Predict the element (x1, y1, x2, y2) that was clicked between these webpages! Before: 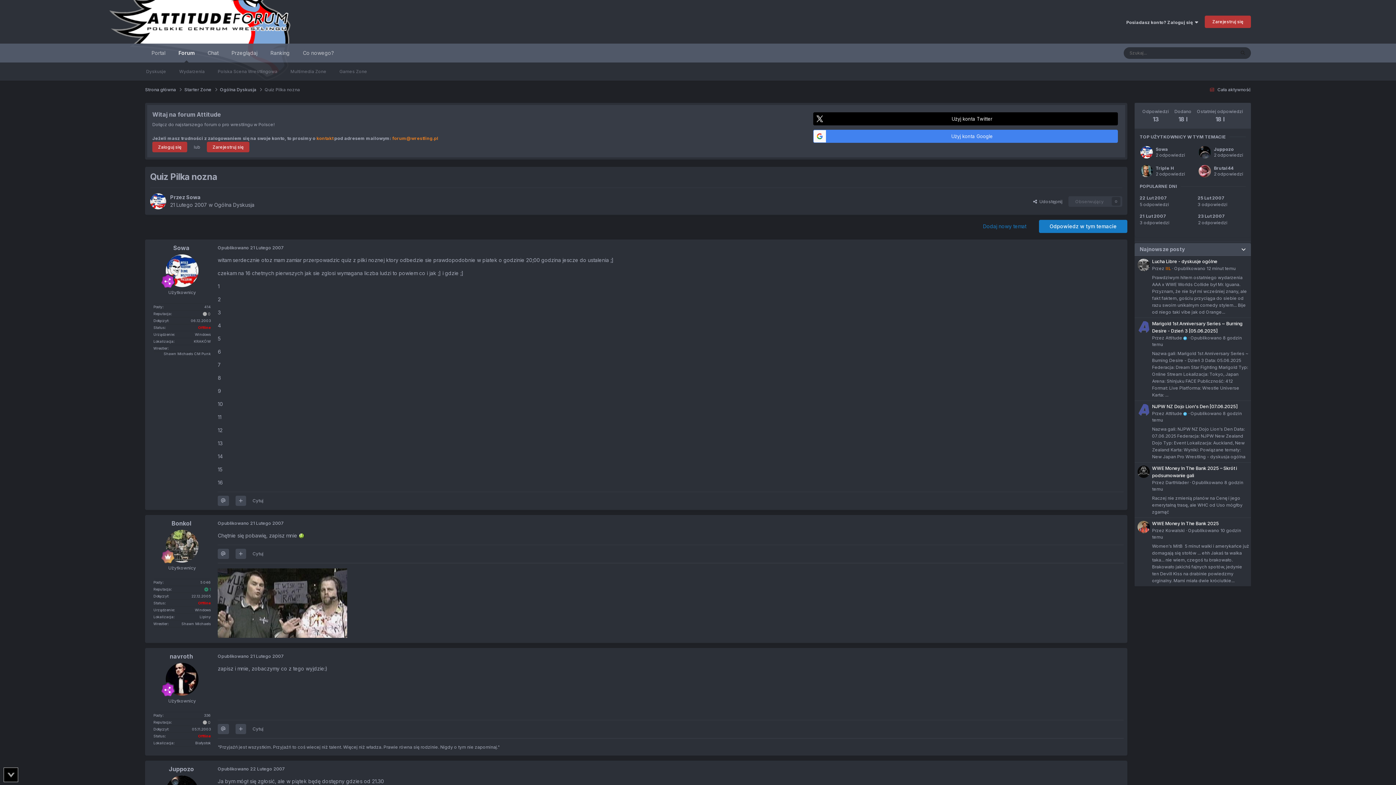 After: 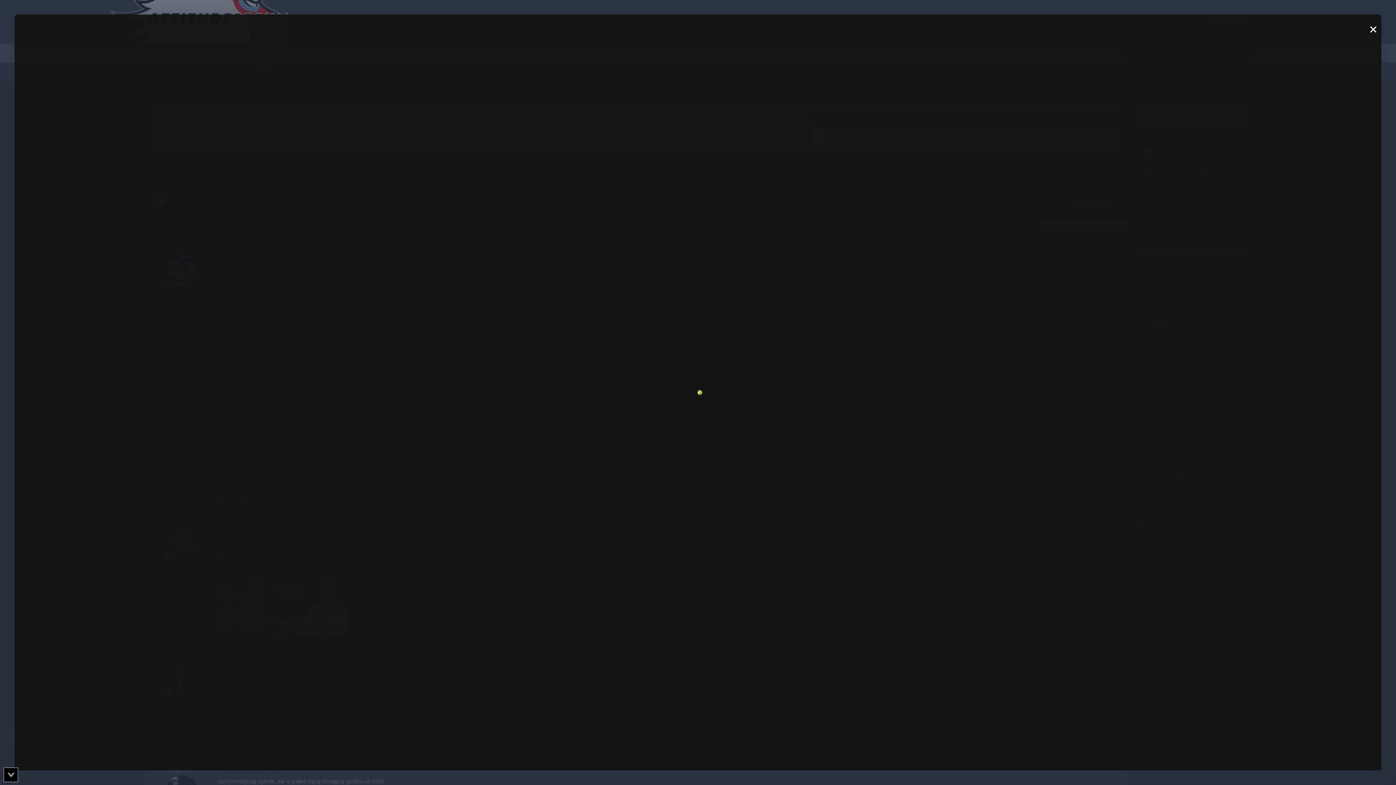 Action: bbox: (298, 532, 304, 538)